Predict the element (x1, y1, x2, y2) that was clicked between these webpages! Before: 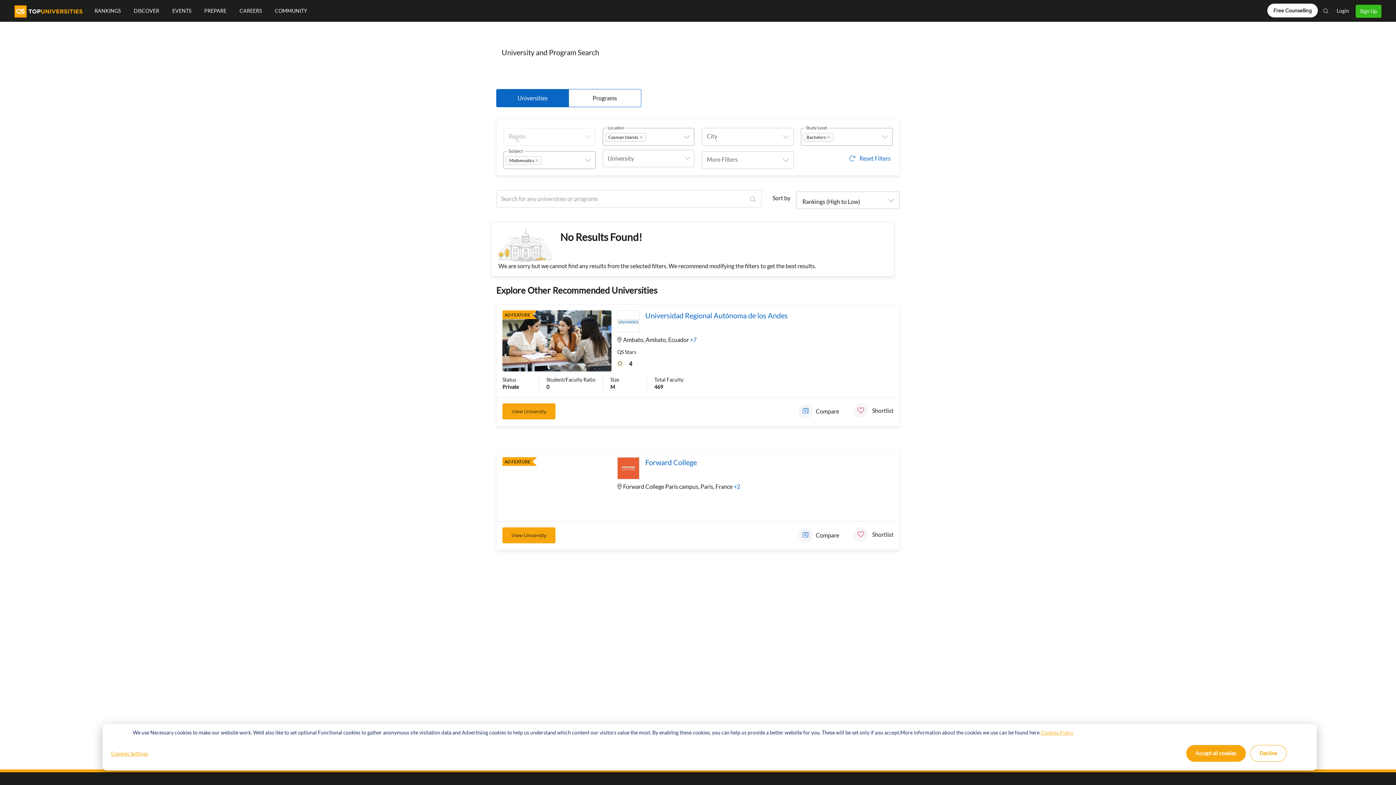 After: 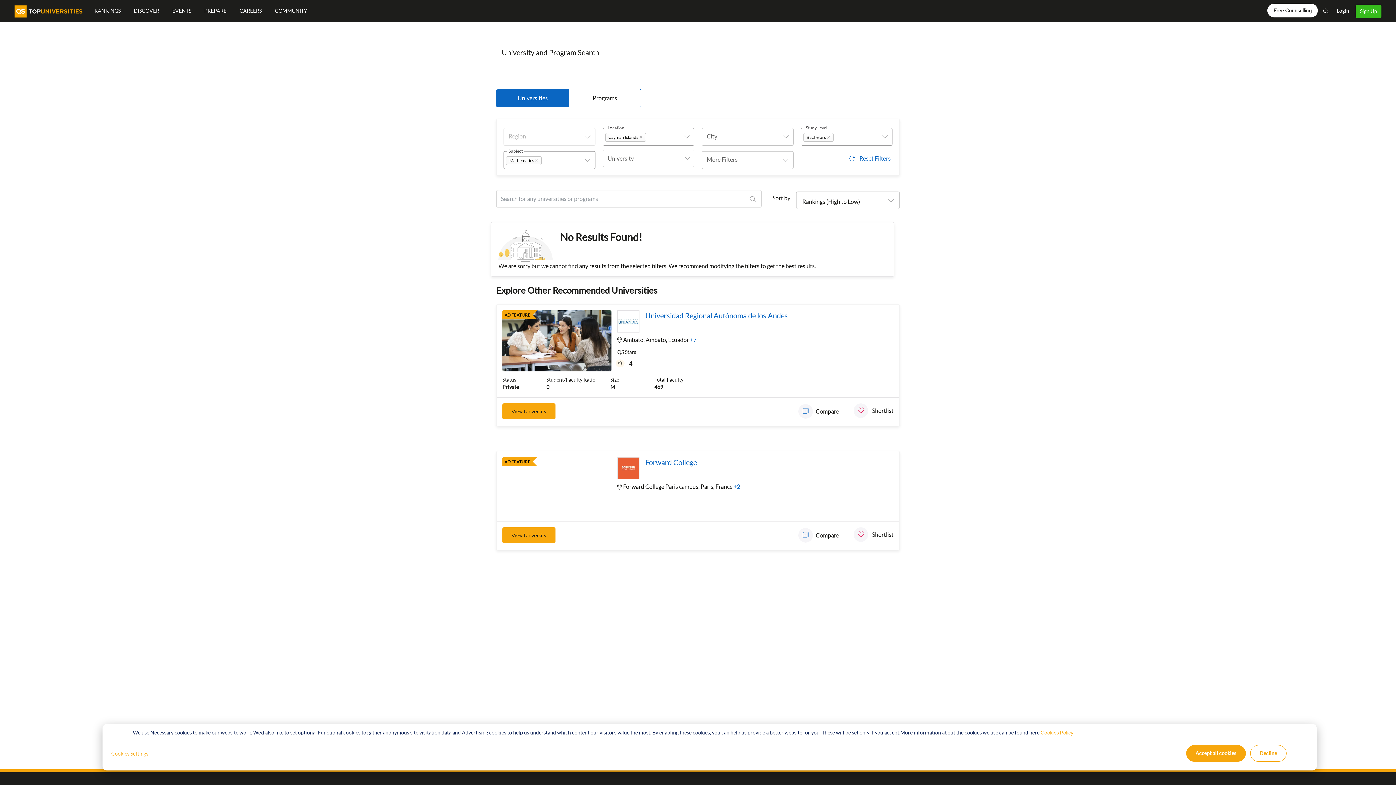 Action: label: Login bbox: (1334, 0, 1352, 18)